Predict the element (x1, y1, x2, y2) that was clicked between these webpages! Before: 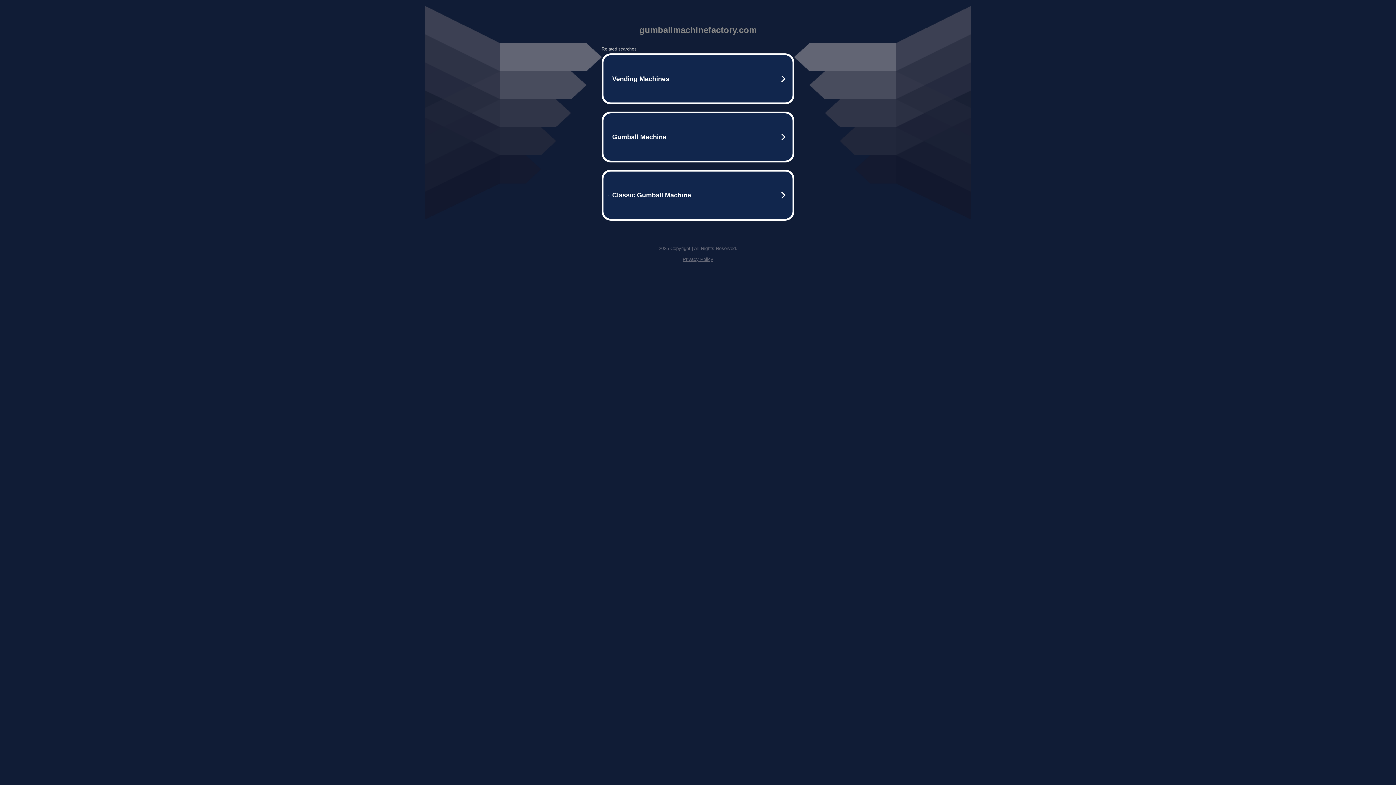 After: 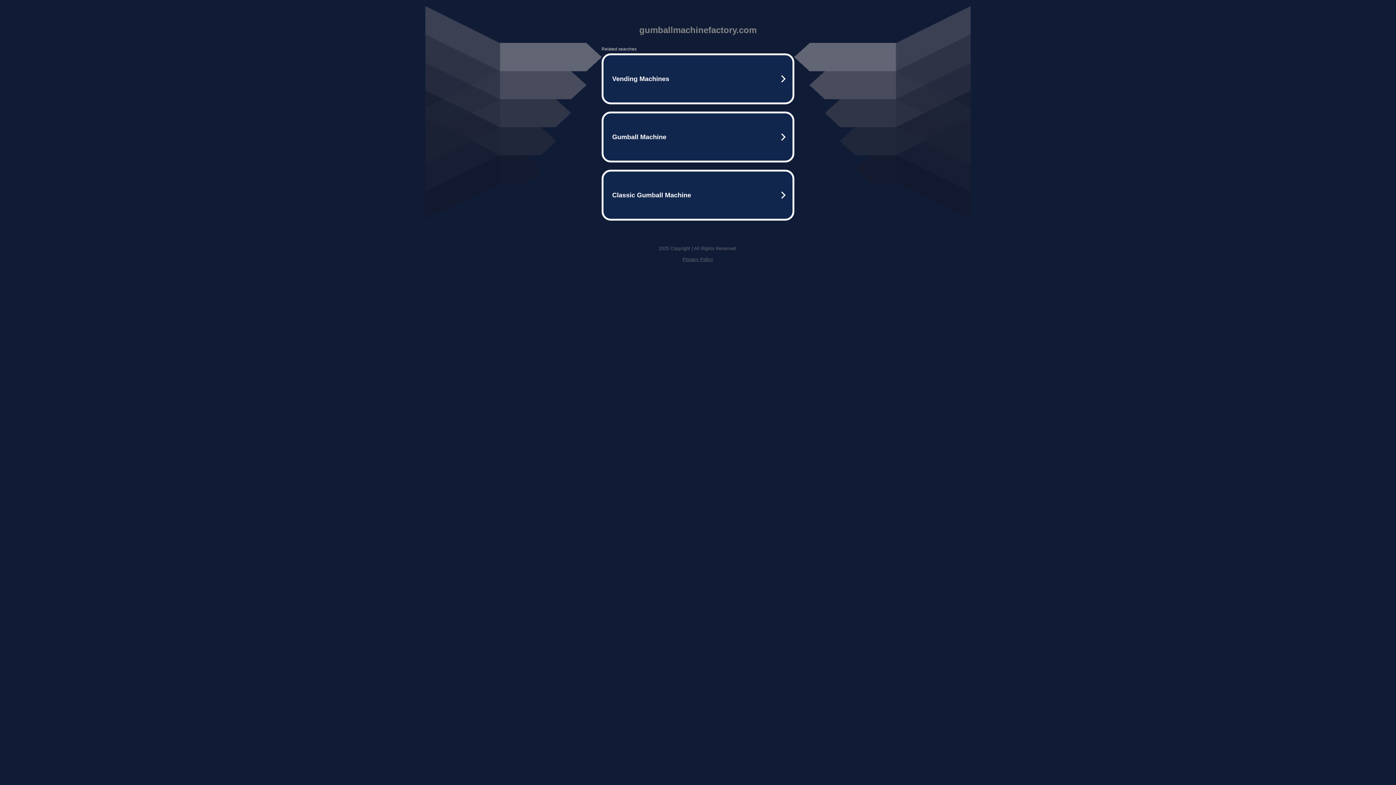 Action: bbox: (682, 256, 713, 262) label: Privacy Policy